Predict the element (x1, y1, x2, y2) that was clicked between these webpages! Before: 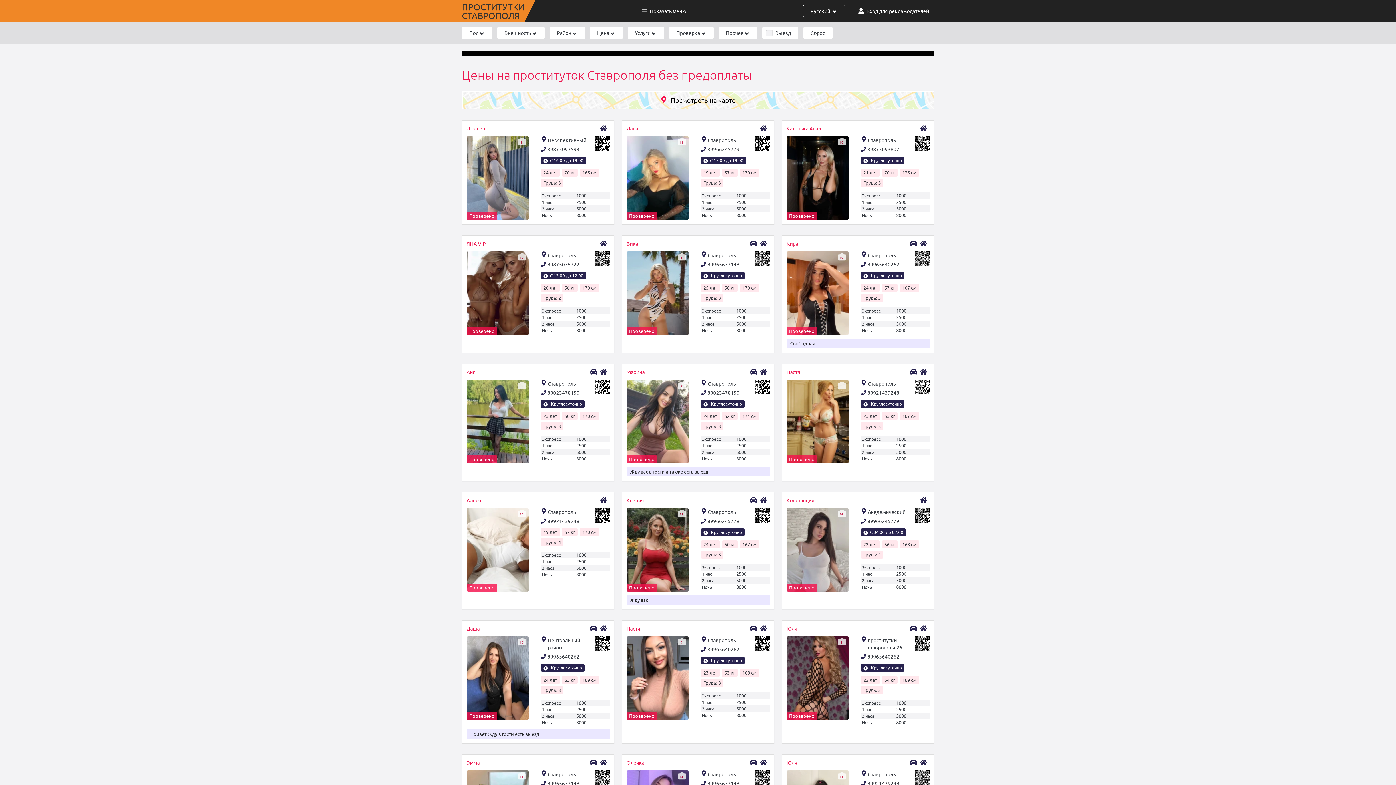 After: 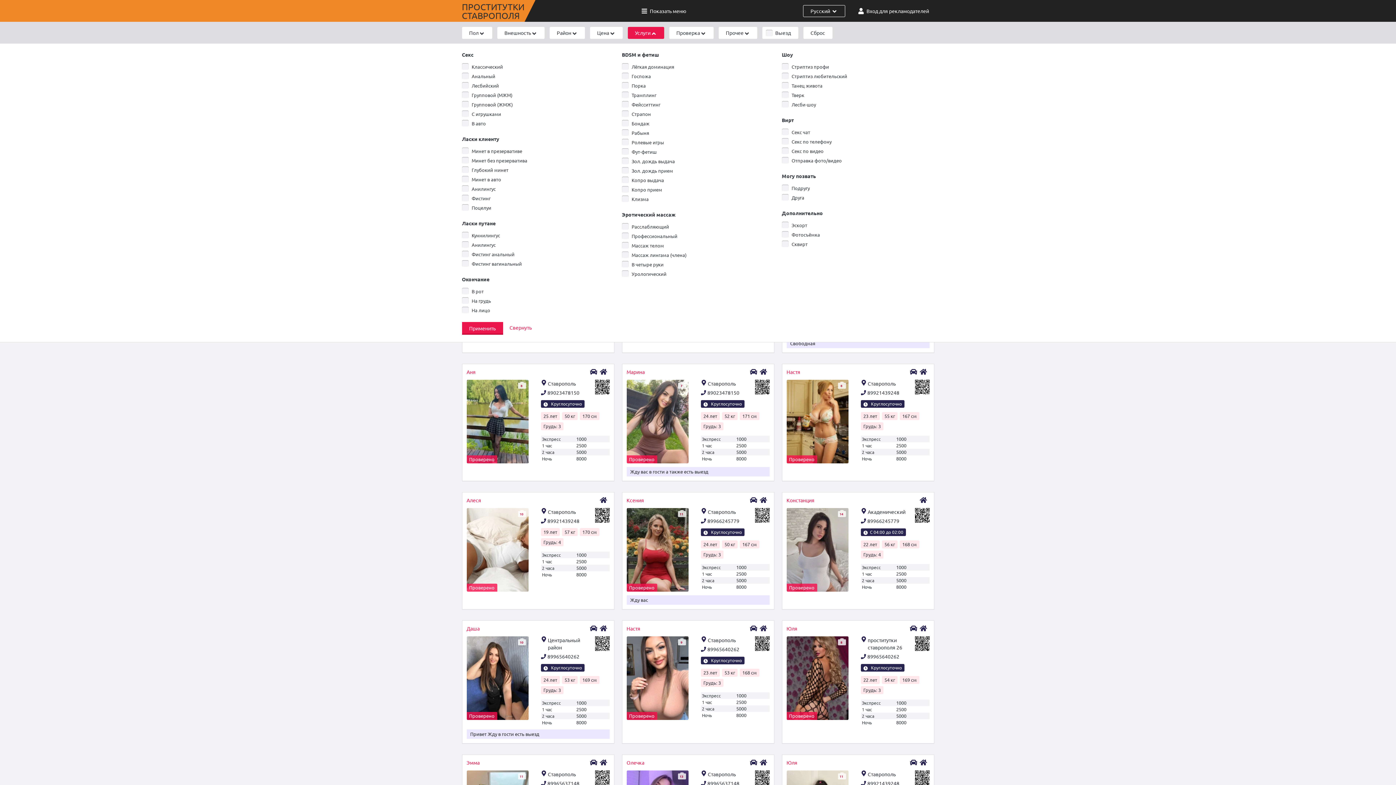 Action: label: Услуги bbox: (627, 26, 664, 38)